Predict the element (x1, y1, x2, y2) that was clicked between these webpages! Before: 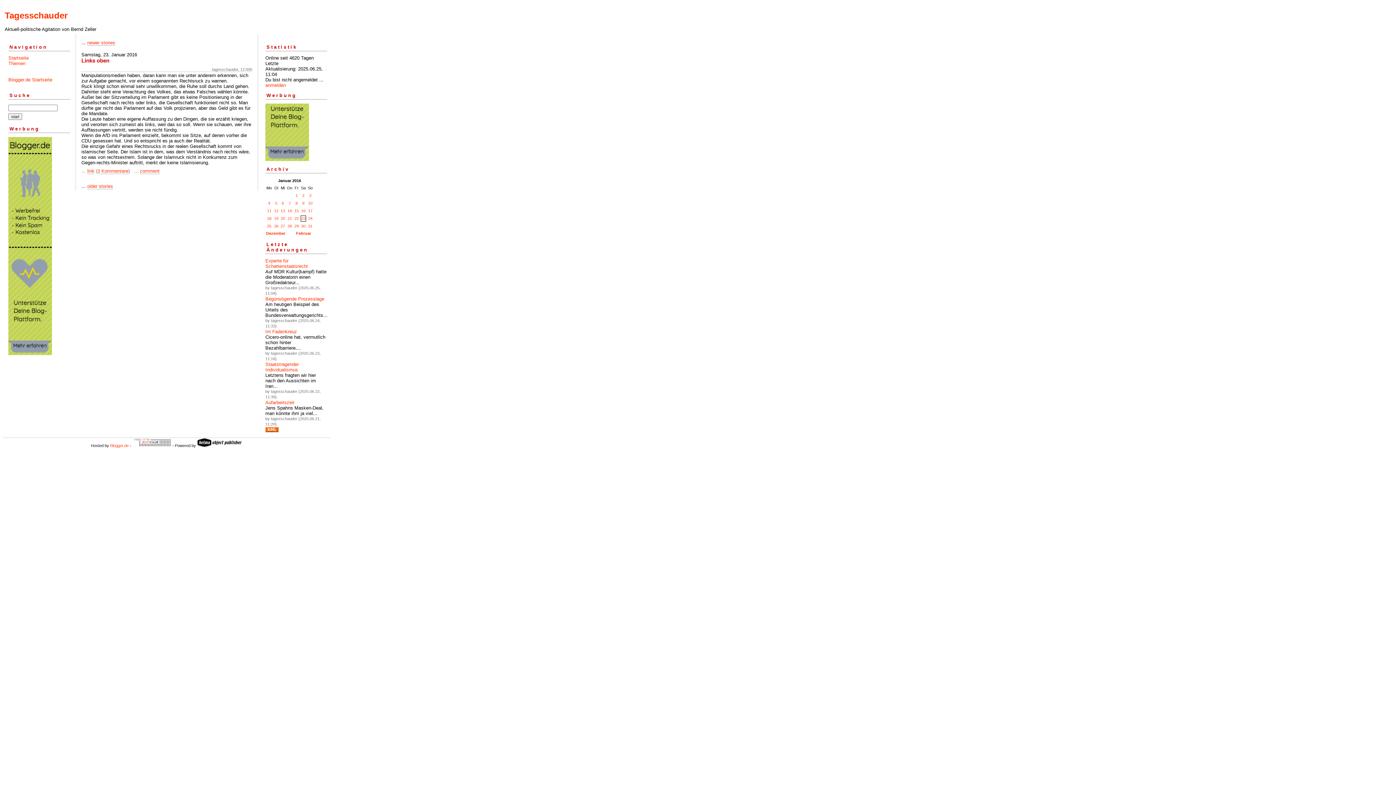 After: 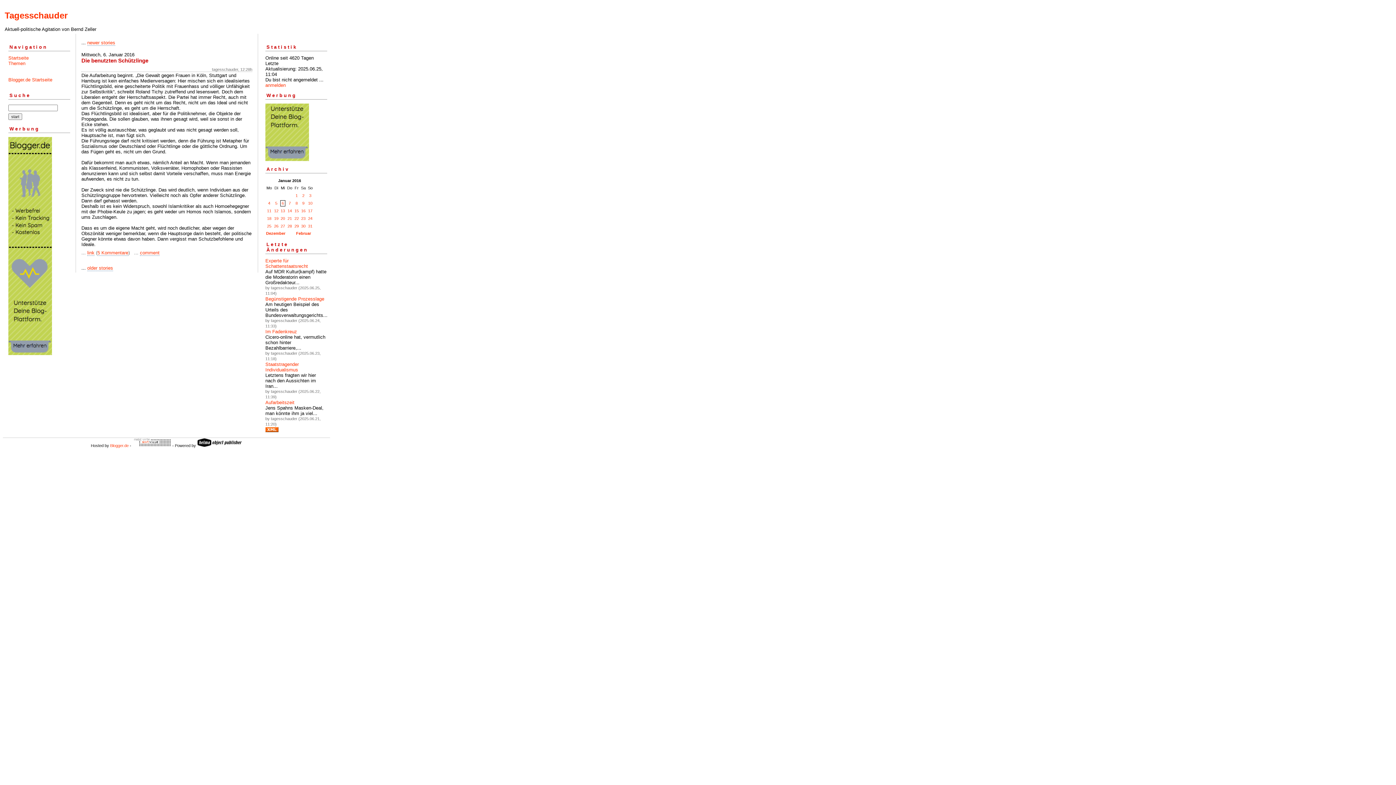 Action: bbox: (280, 200, 285, 205) label:  6 